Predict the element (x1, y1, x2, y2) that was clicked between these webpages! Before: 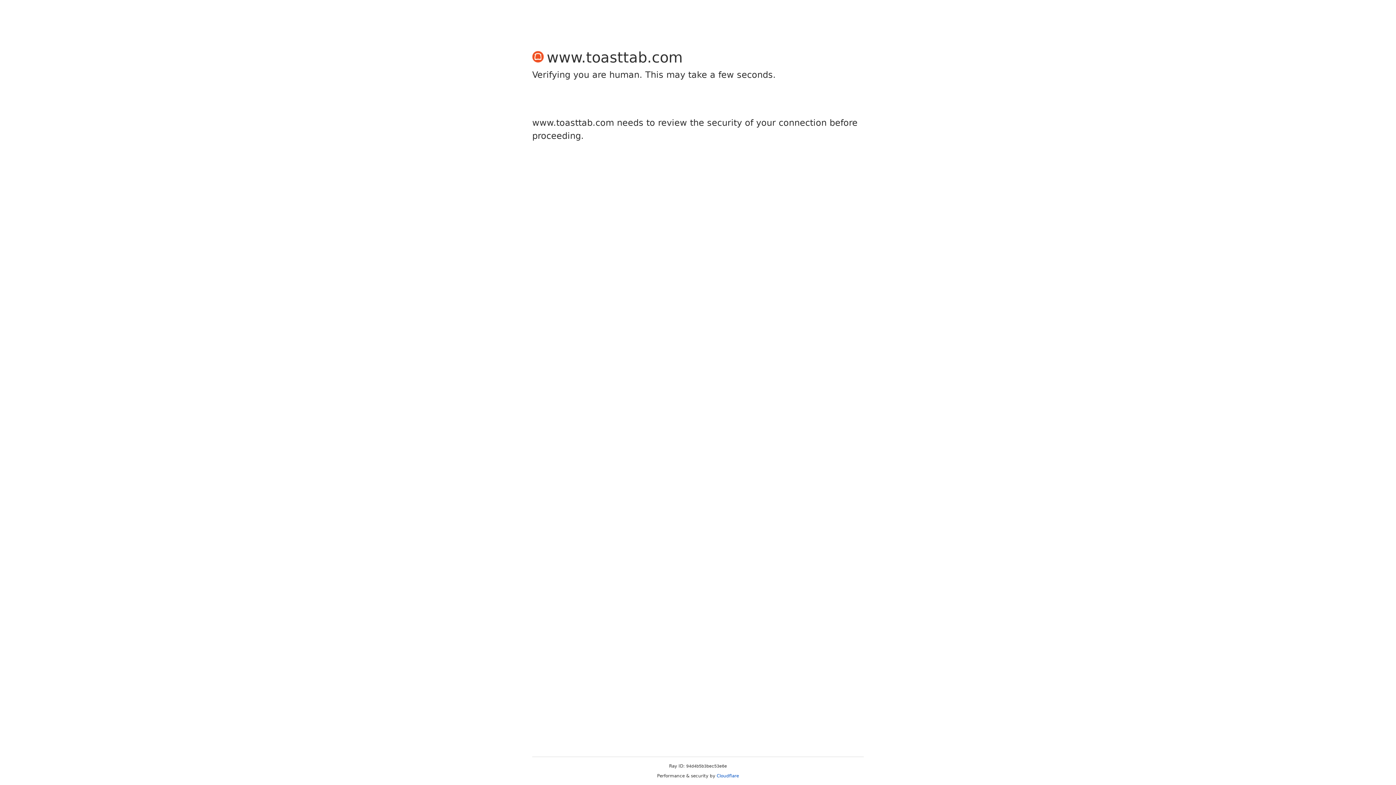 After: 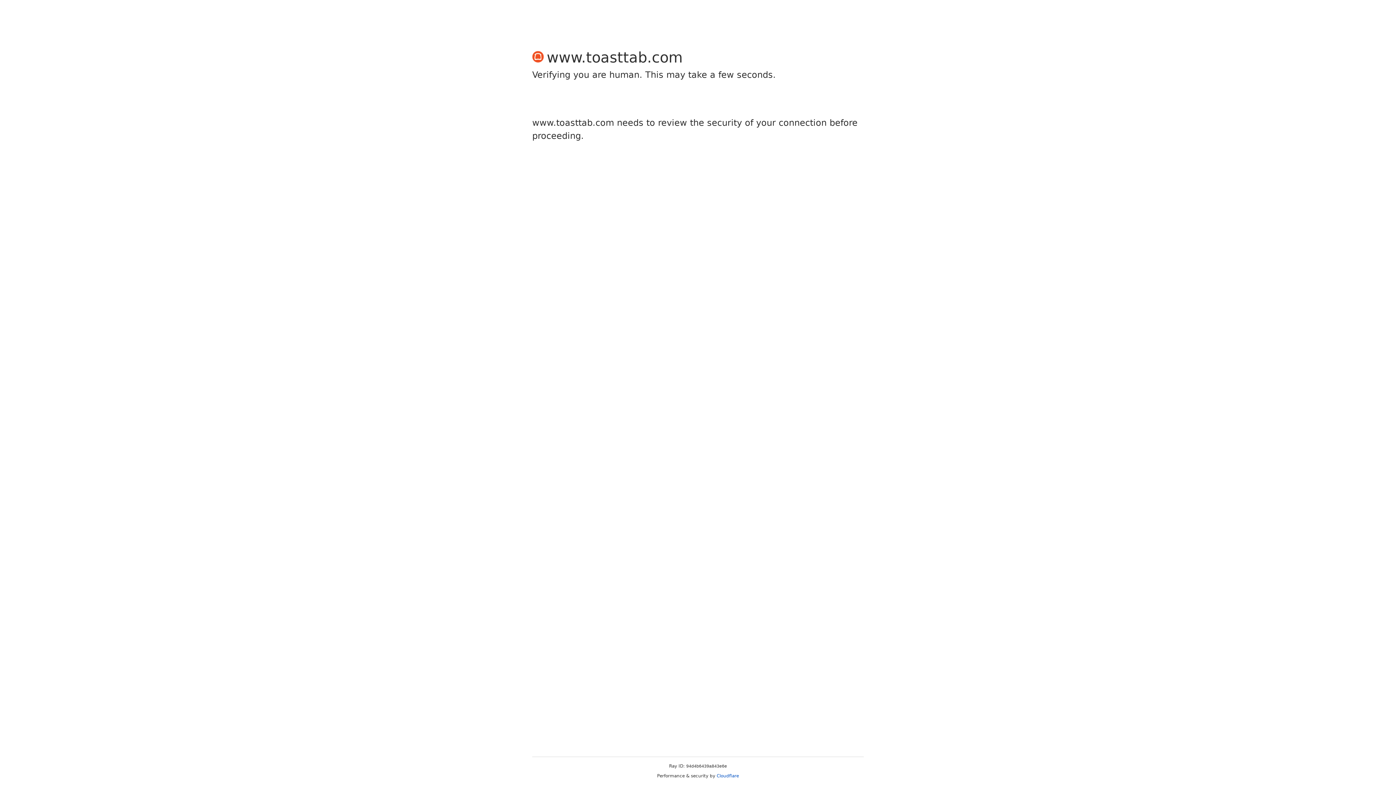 Action: bbox: (716, 773, 739, 778) label: Cloudflare